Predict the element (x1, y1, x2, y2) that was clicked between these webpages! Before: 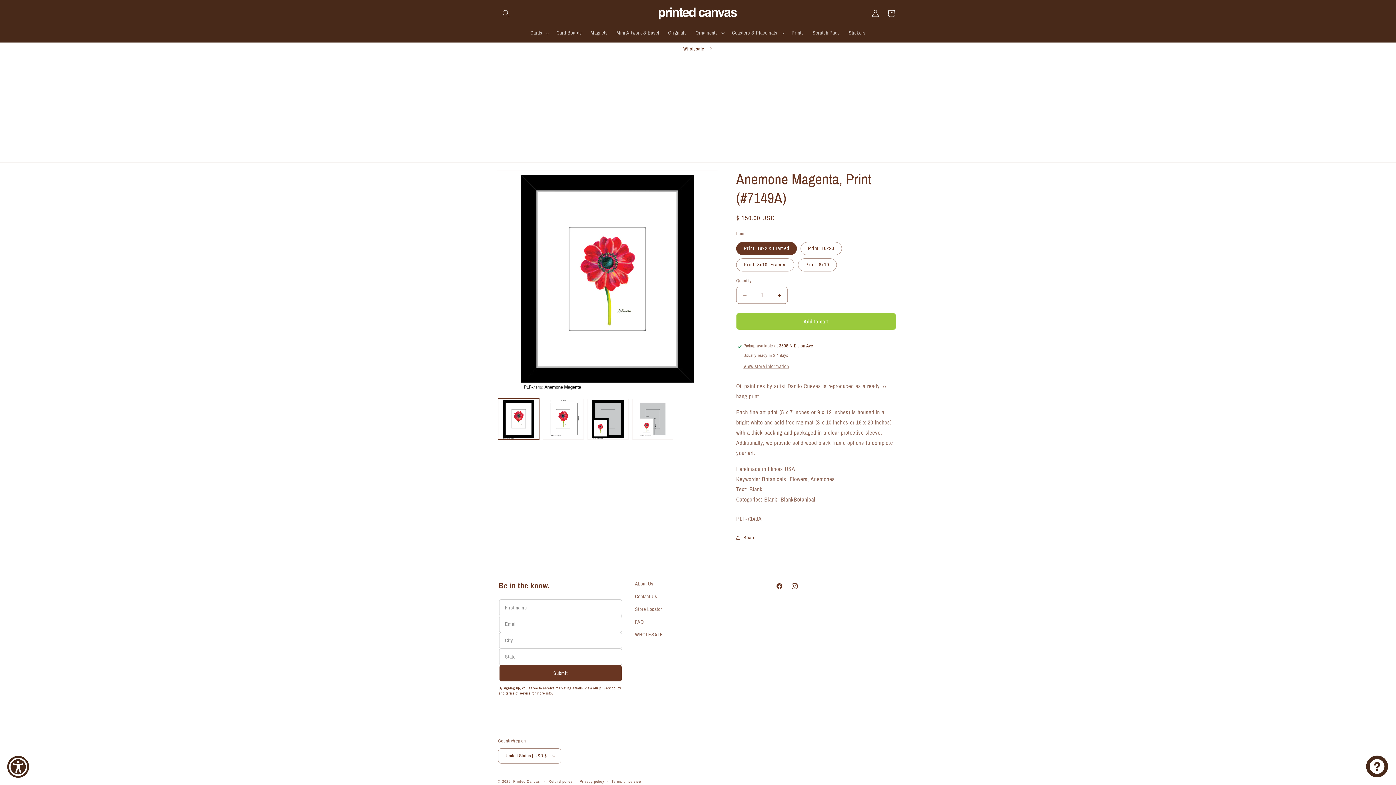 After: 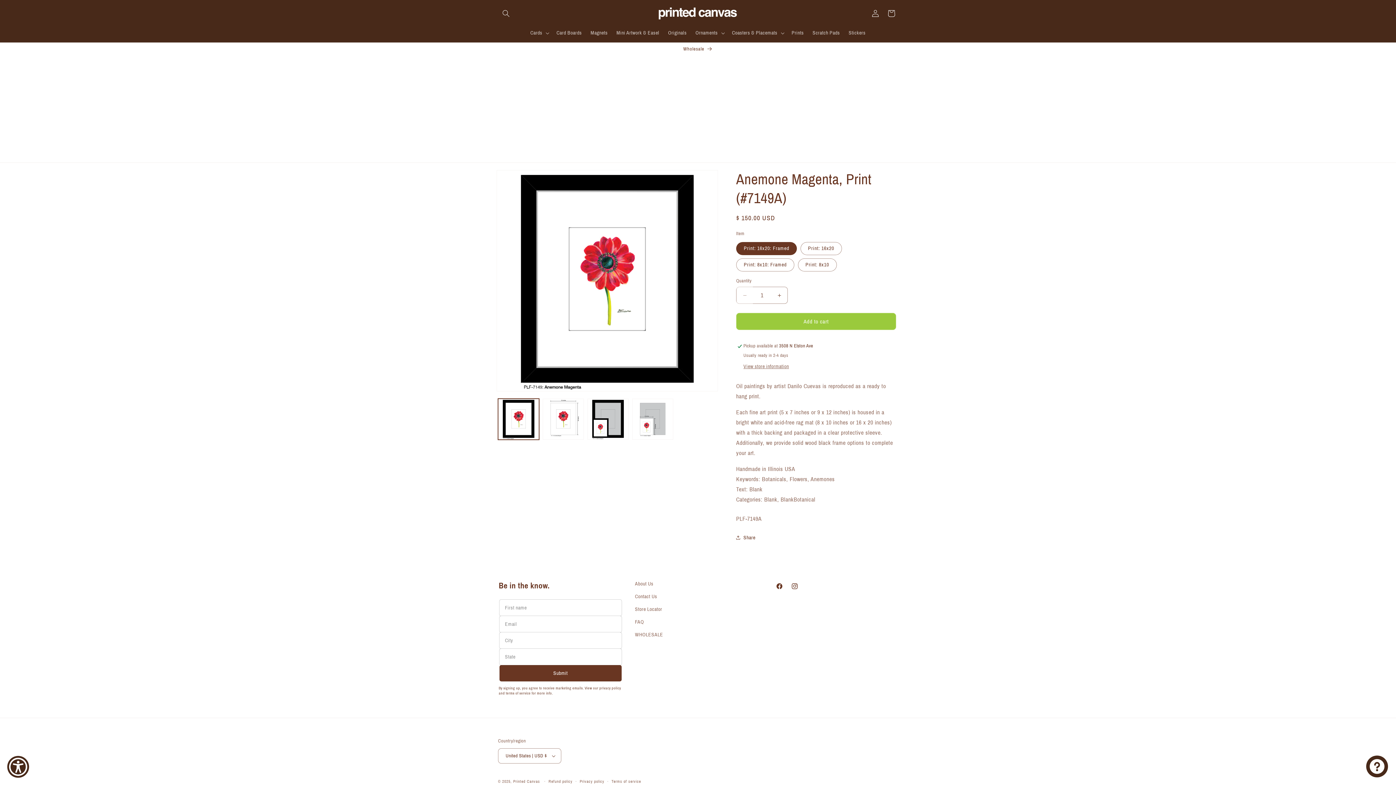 Action: label: Decrease quantity for Anemone Magenta, Print (#7149A) bbox: (736, 180, 753, 197)